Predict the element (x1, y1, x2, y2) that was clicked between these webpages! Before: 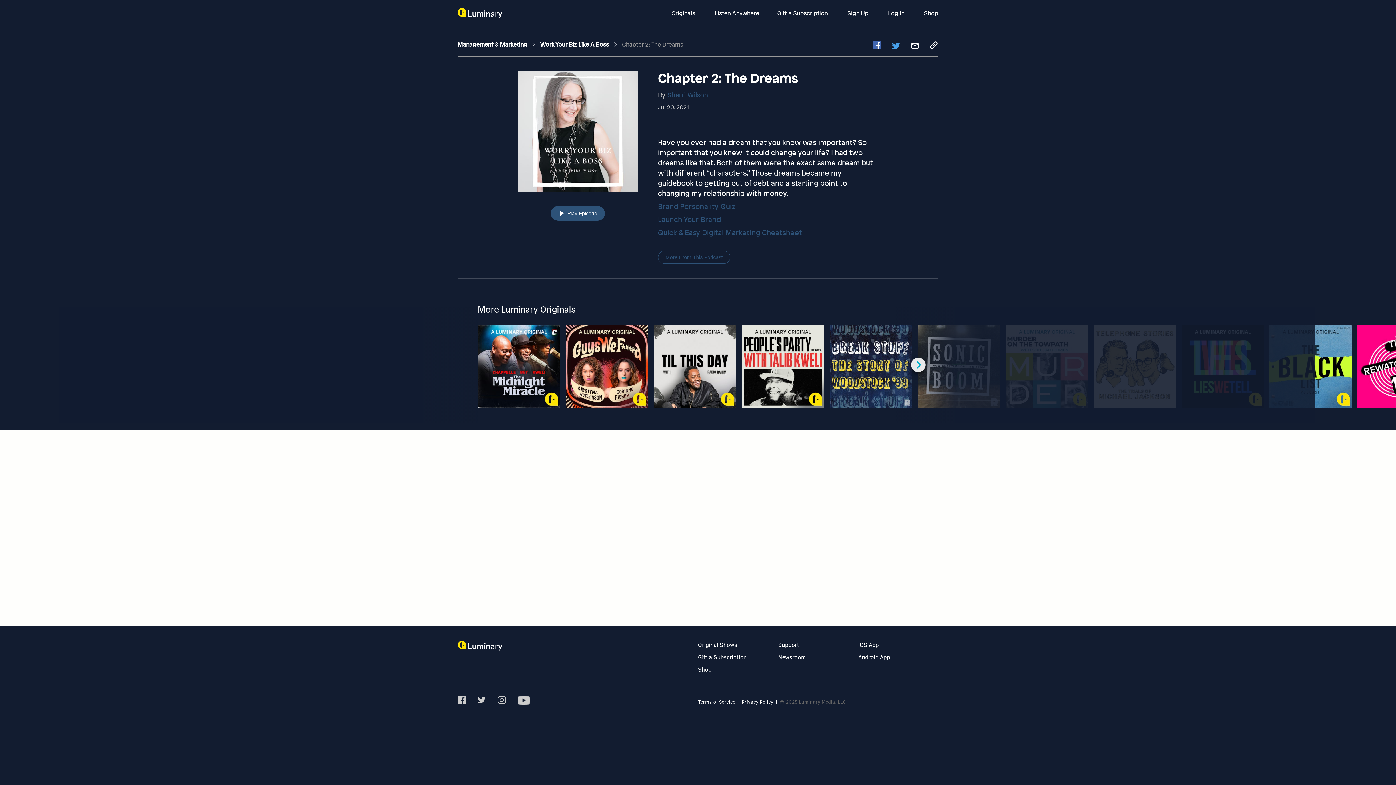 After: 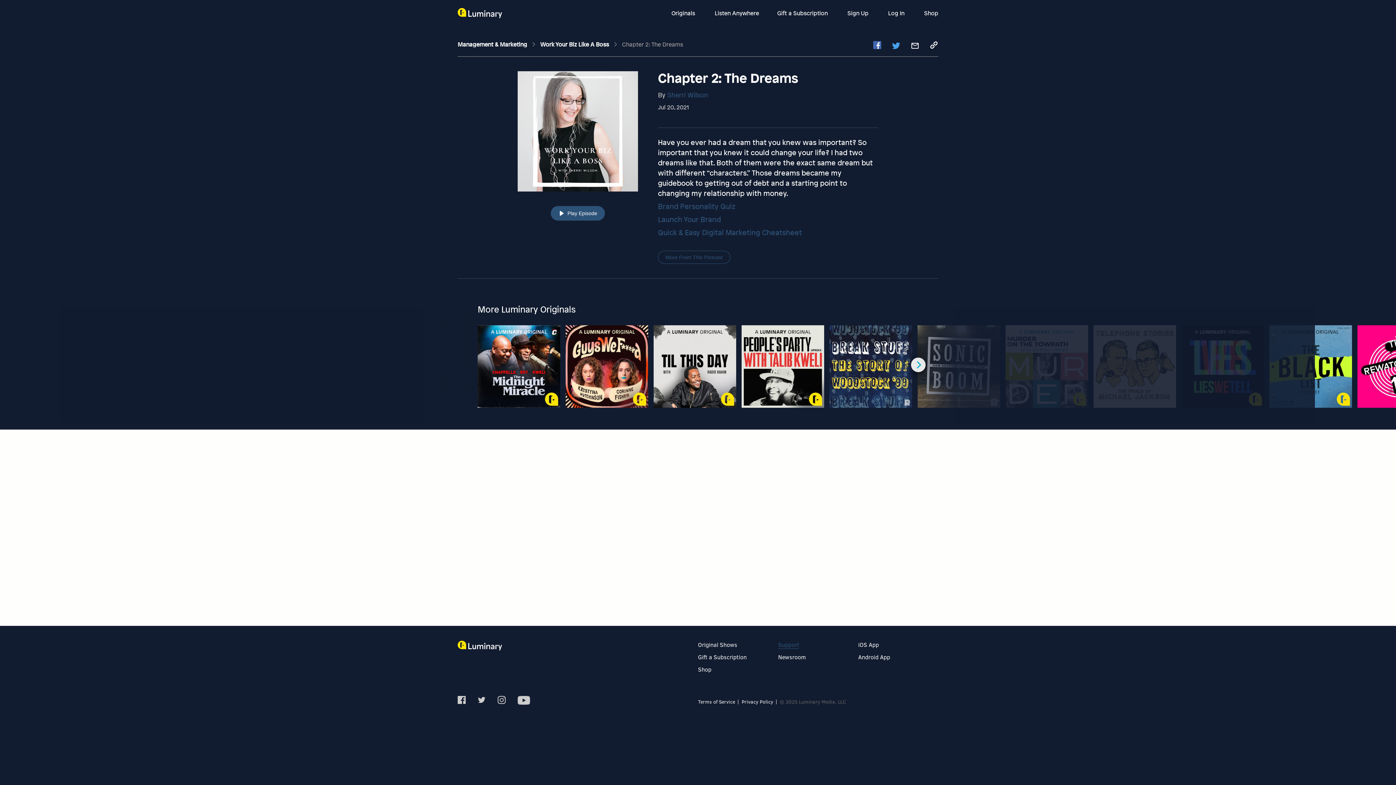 Action: bbox: (778, 641, 799, 648) label: Support